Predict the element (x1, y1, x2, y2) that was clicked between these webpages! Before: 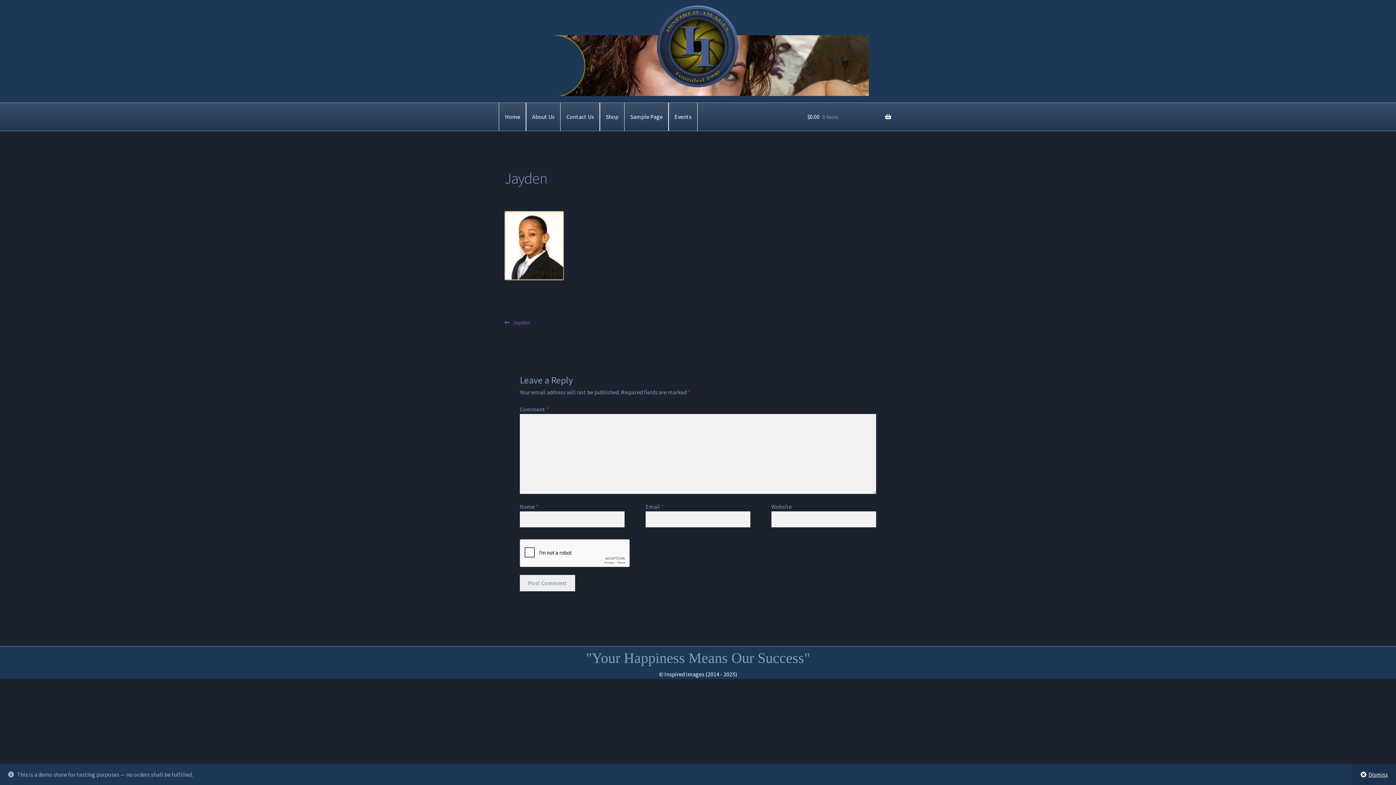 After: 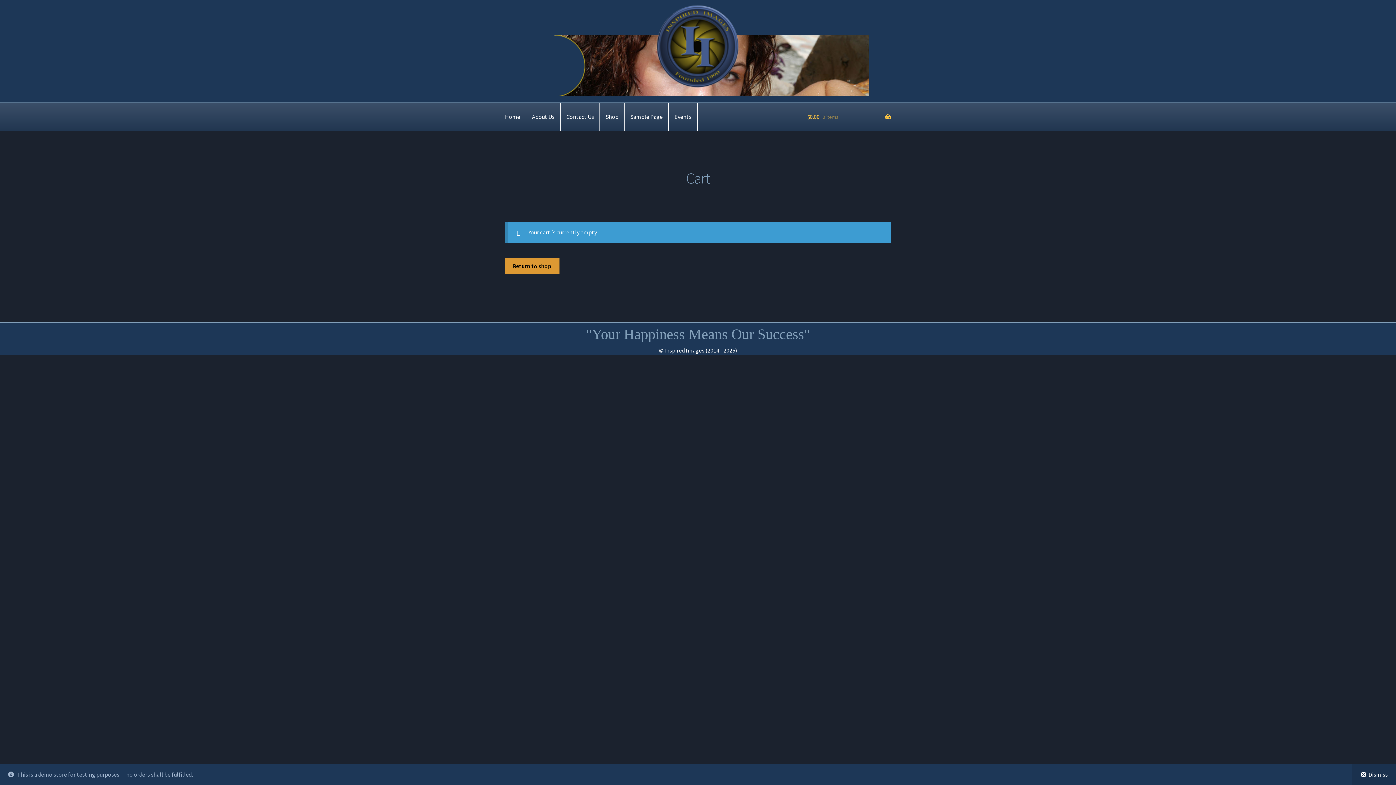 Action: bbox: (807, 102, 891, 130) label: $0.00 0 items